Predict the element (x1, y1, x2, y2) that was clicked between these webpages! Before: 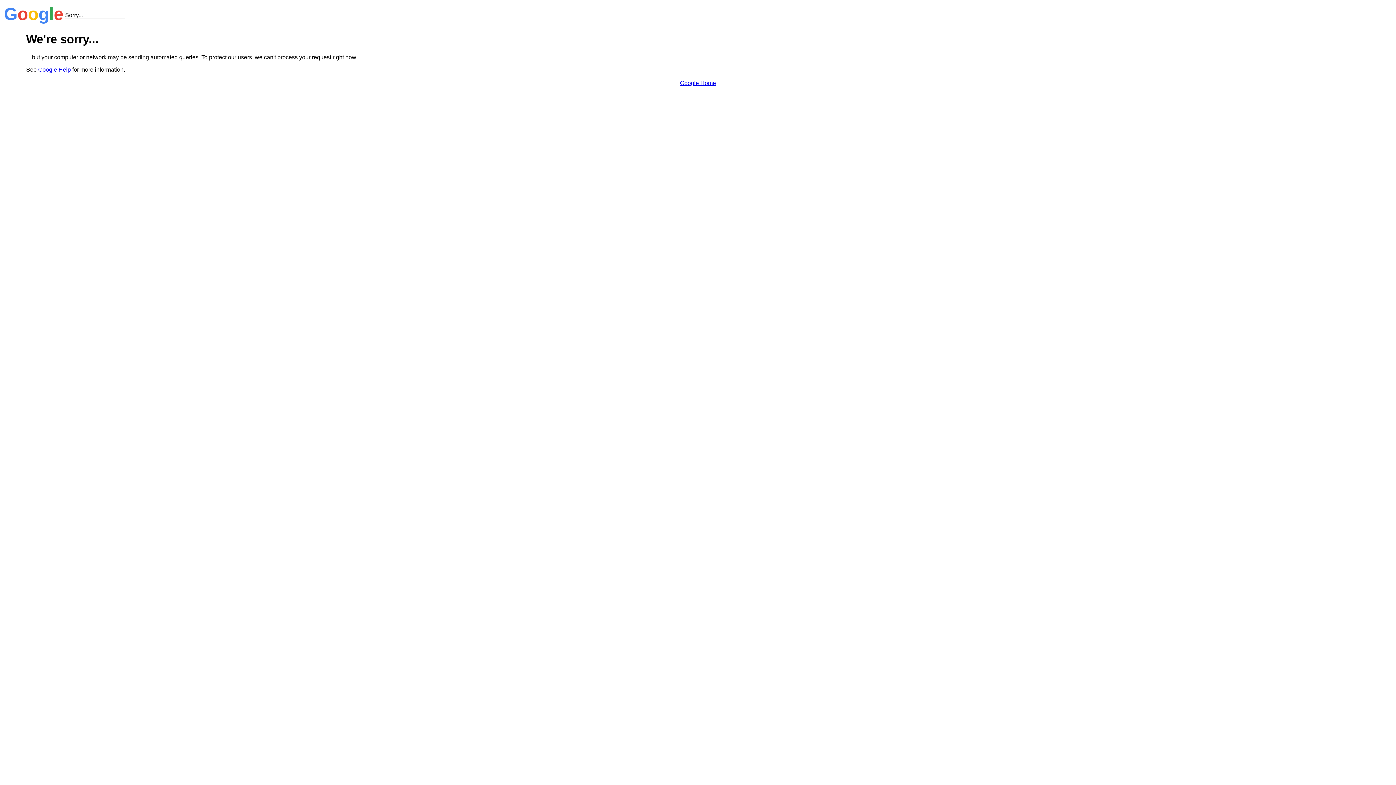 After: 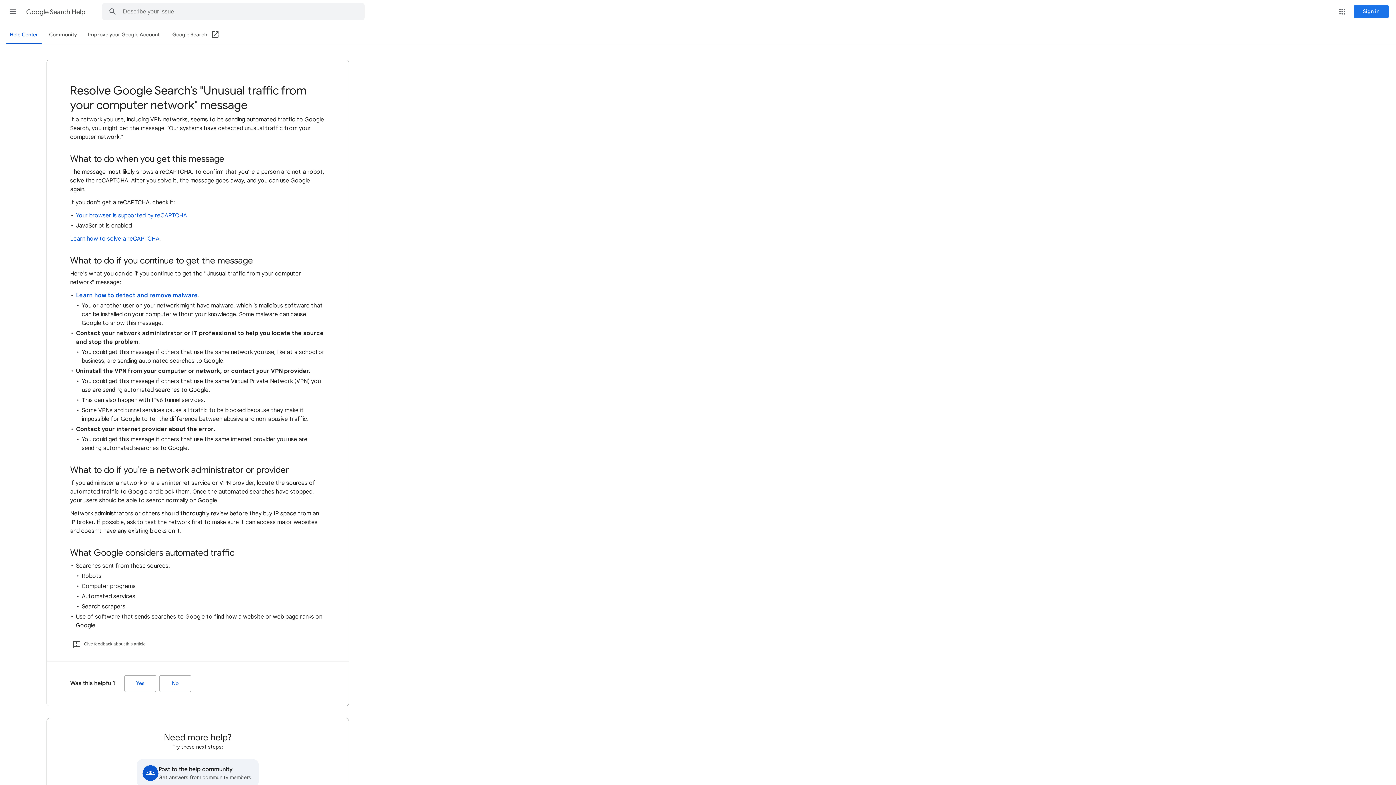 Action: bbox: (38, 66, 70, 72) label: Google Help